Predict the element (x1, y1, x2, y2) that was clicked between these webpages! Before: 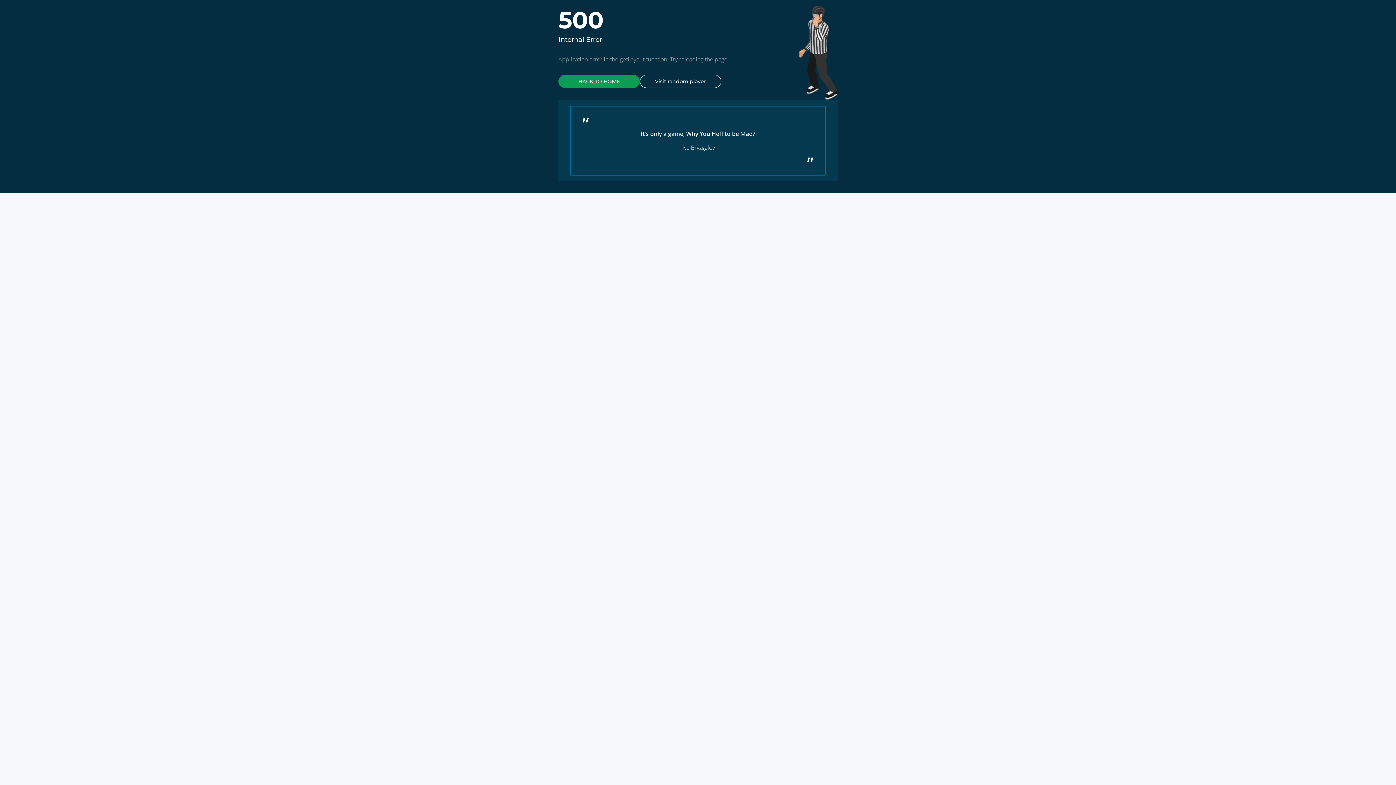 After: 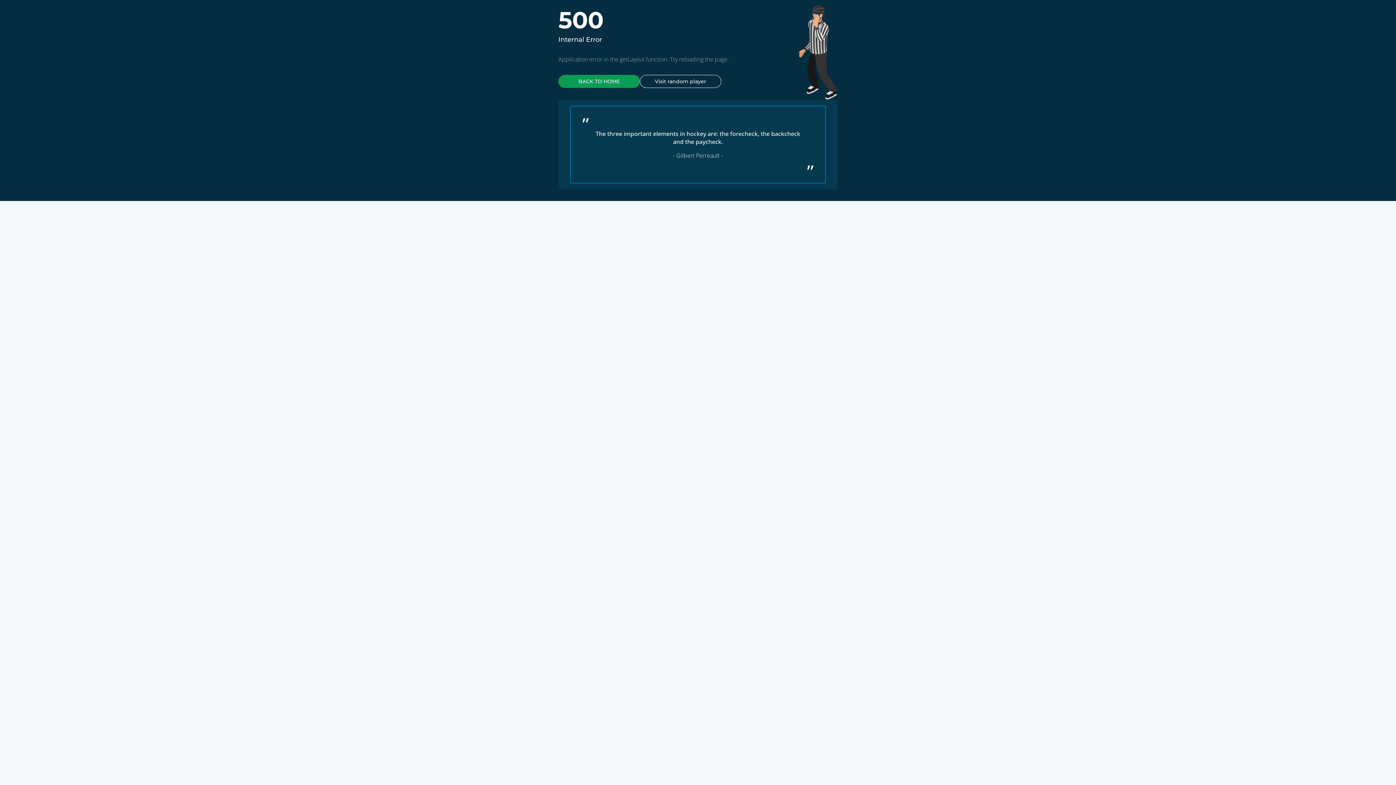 Action: label: Visit random player bbox: (640, 74, 721, 88)